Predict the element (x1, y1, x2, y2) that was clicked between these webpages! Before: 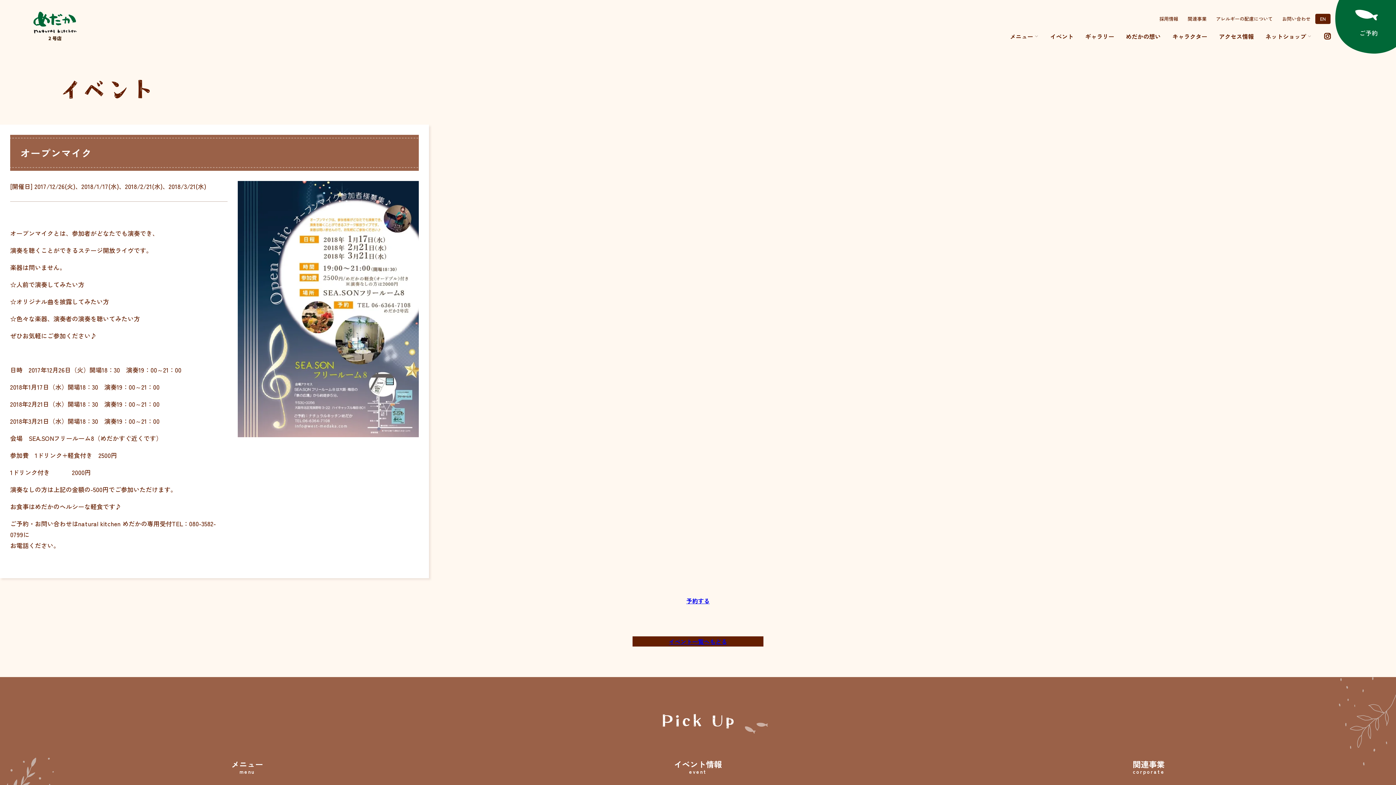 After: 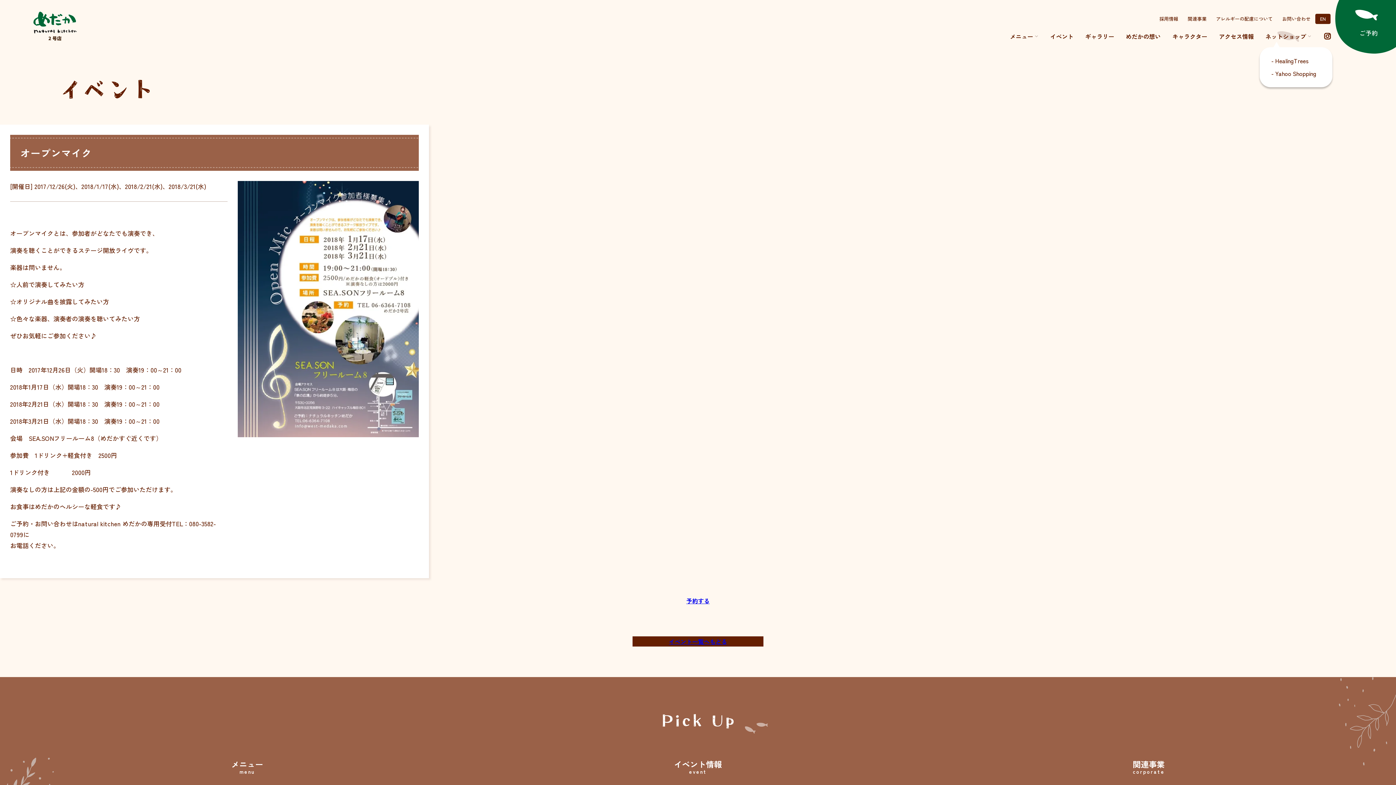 Action: label: ネットショップ bbox: (1260, 29, 1317, 43)